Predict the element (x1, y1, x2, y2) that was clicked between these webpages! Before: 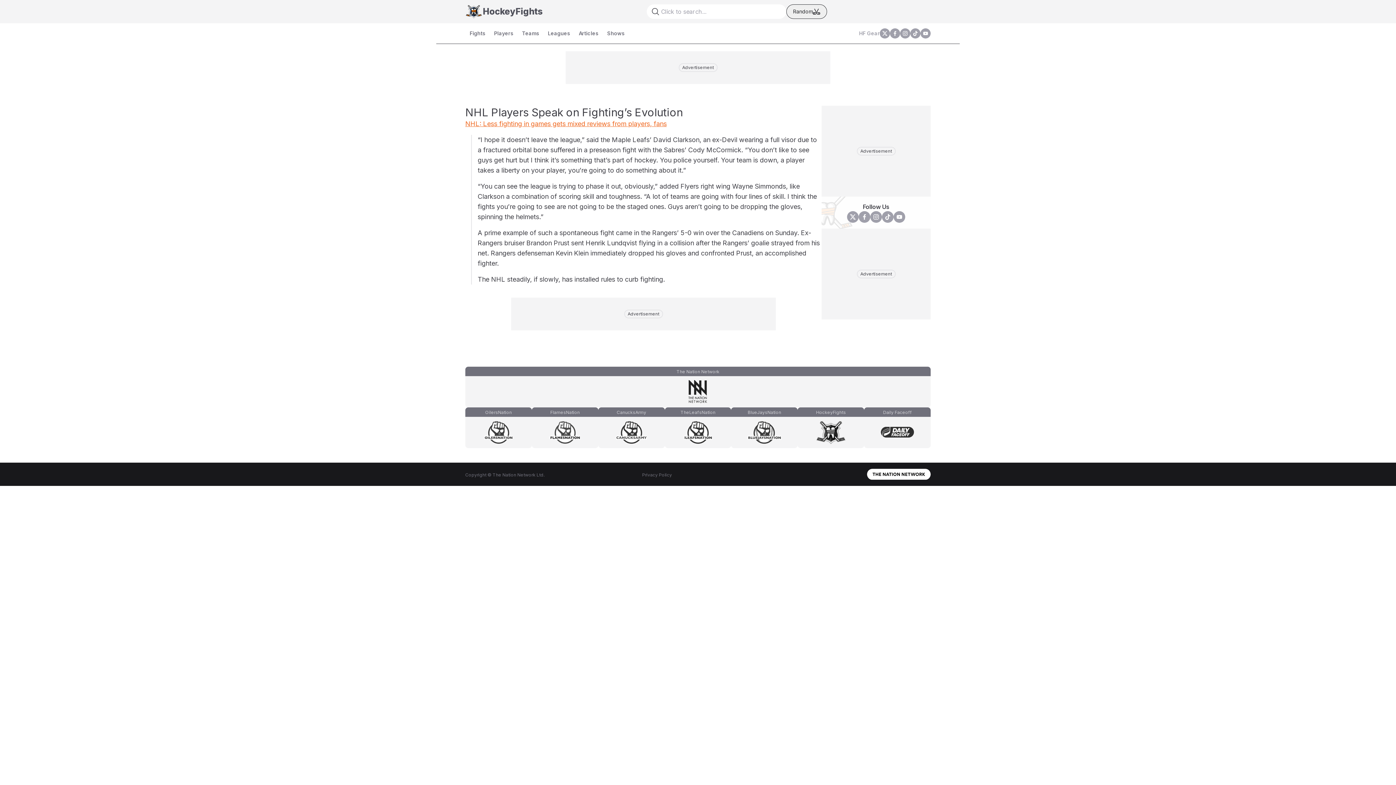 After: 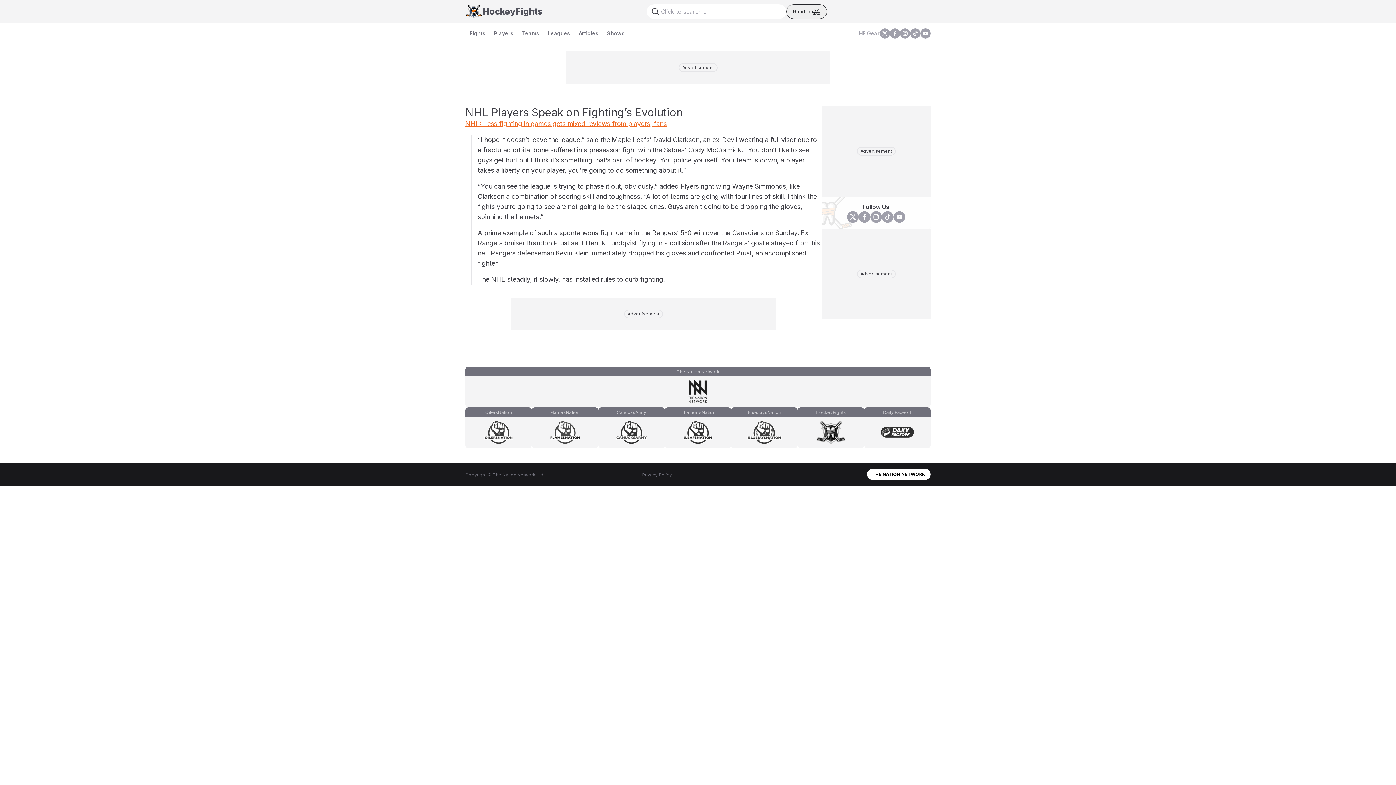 Action: bbox: (910, 28, 920, 38) label: tiktok